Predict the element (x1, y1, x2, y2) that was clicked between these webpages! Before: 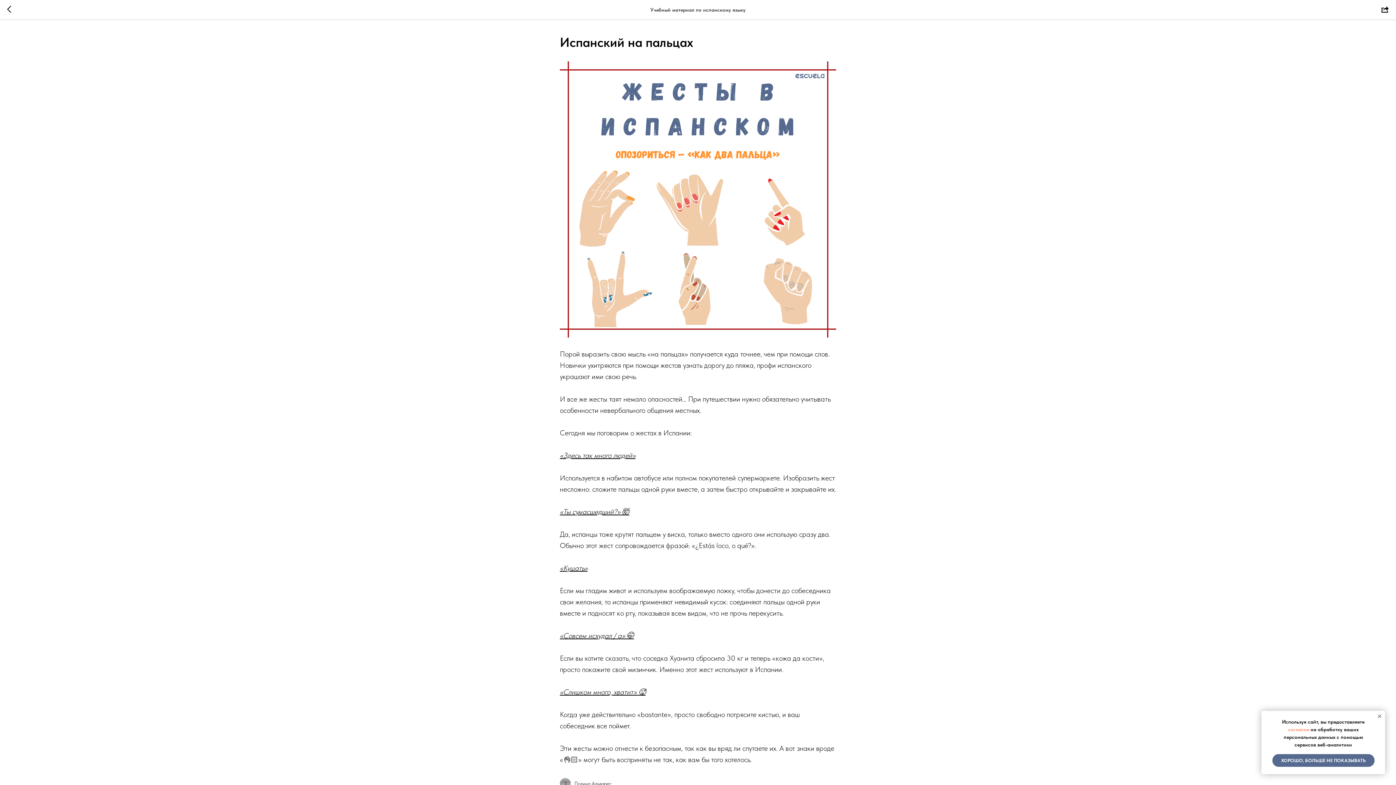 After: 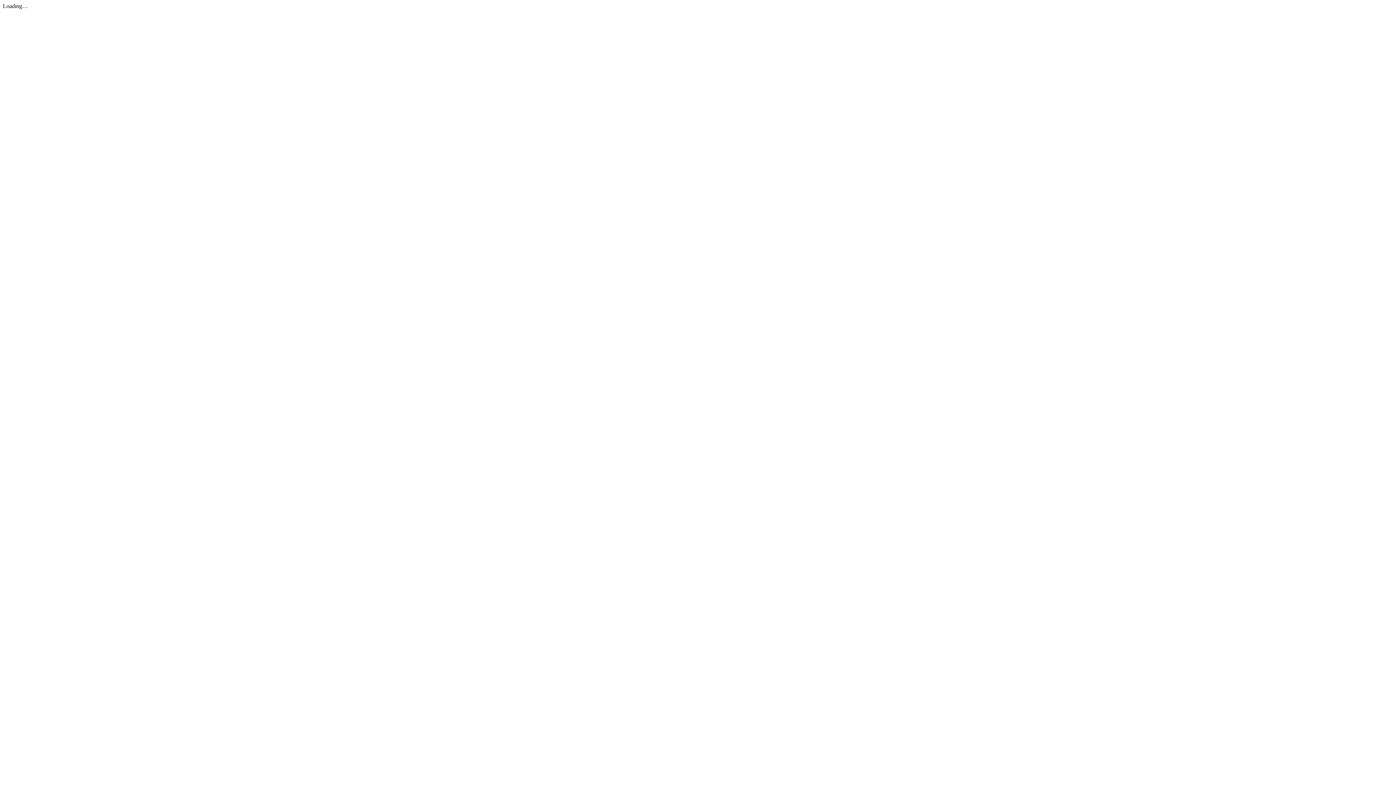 Action: bbox: (1288, 726, 1309, 732) label: согласие